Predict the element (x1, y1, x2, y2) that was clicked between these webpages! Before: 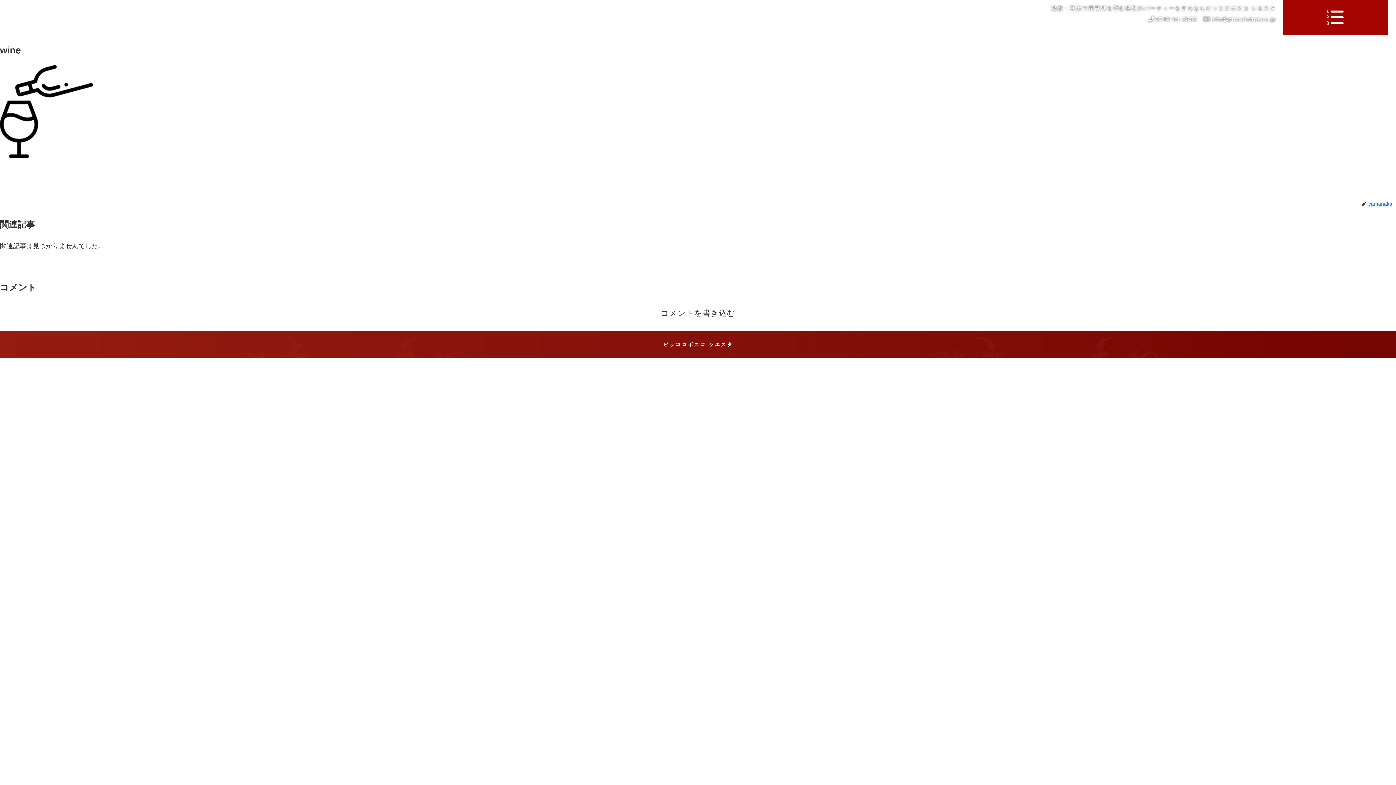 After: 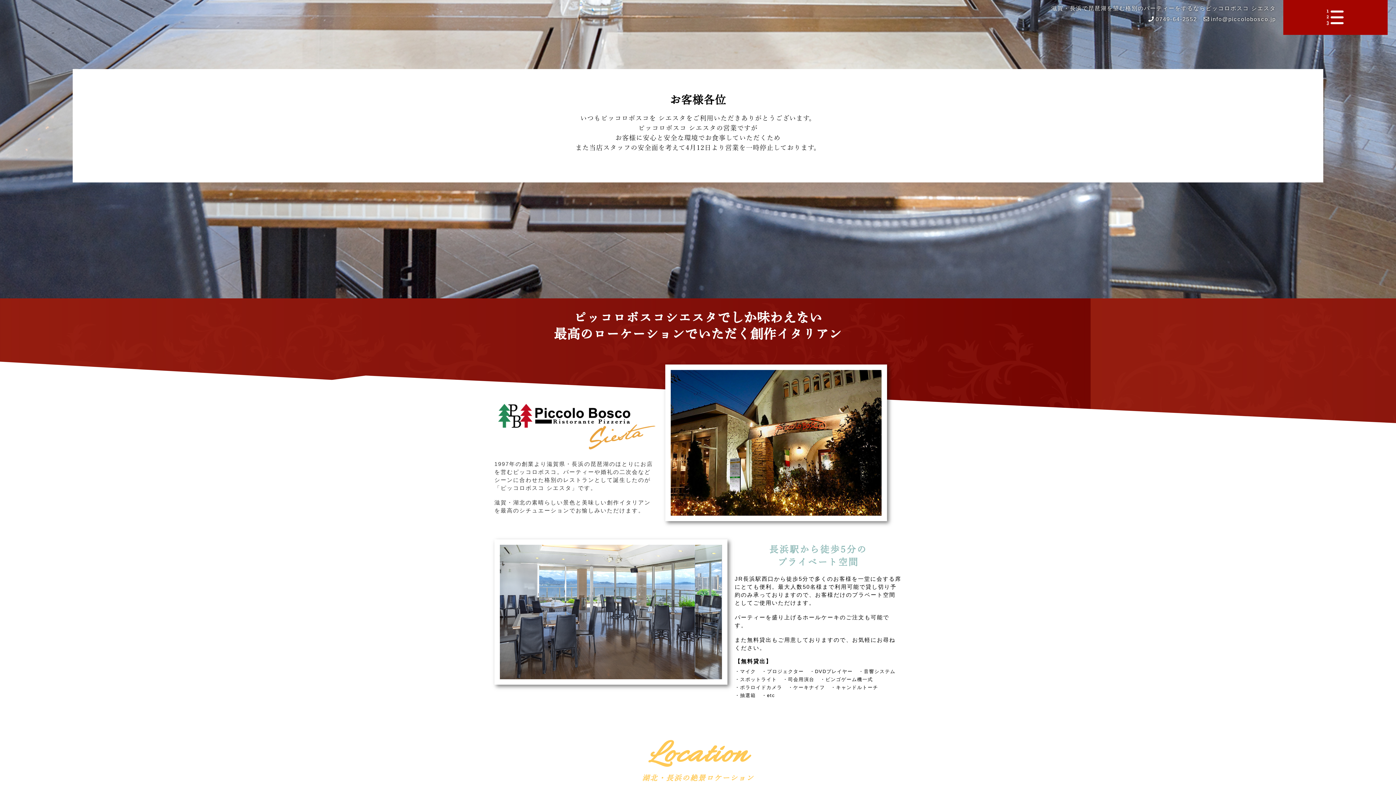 Action: bbox: (472, 387, 738, 393) label: ピッコロボスコ シエスタ 滋賀・長浜で琵琶湖を望む格別のパーティーができるイタリアン